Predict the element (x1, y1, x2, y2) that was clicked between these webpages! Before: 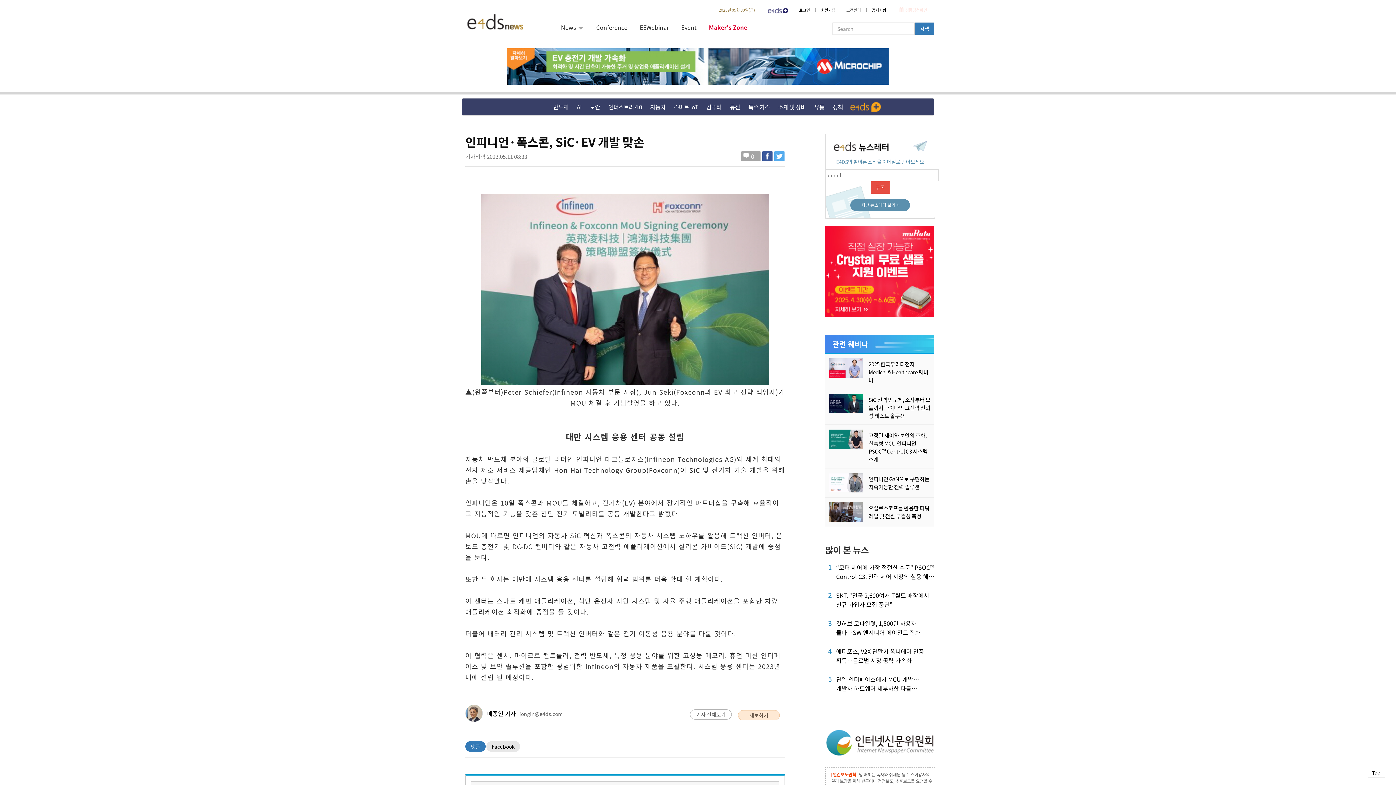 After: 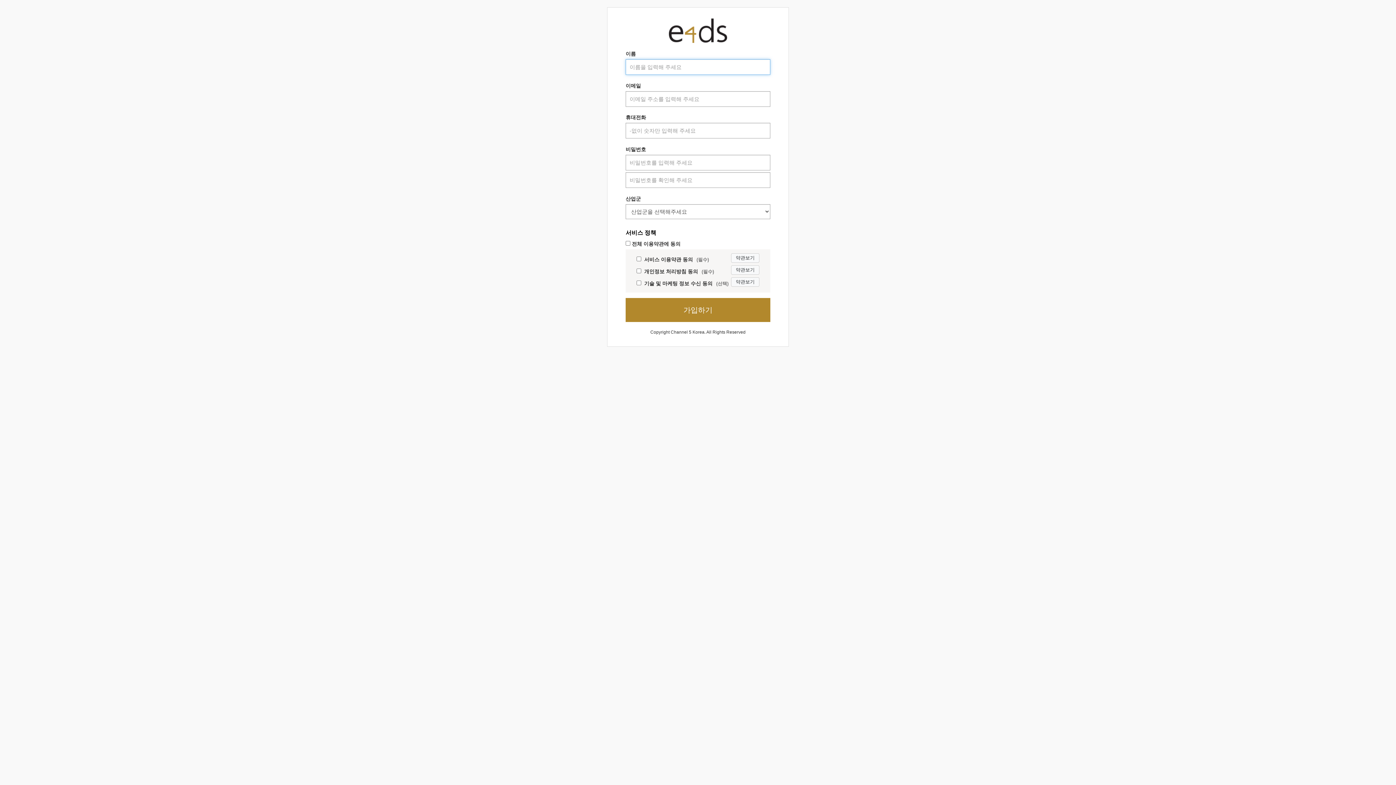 Action: label: 회원가입 bbox: (821, 6, 835, 13)